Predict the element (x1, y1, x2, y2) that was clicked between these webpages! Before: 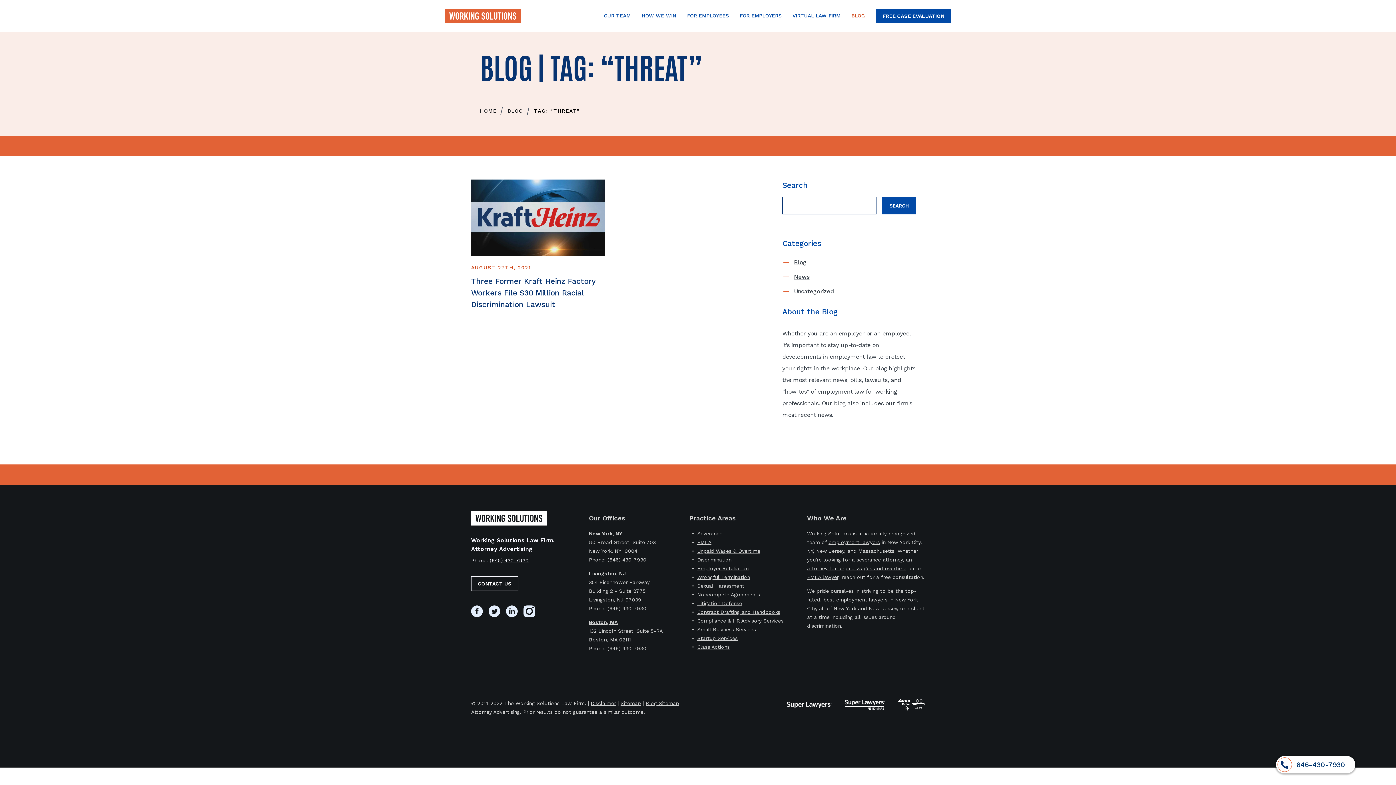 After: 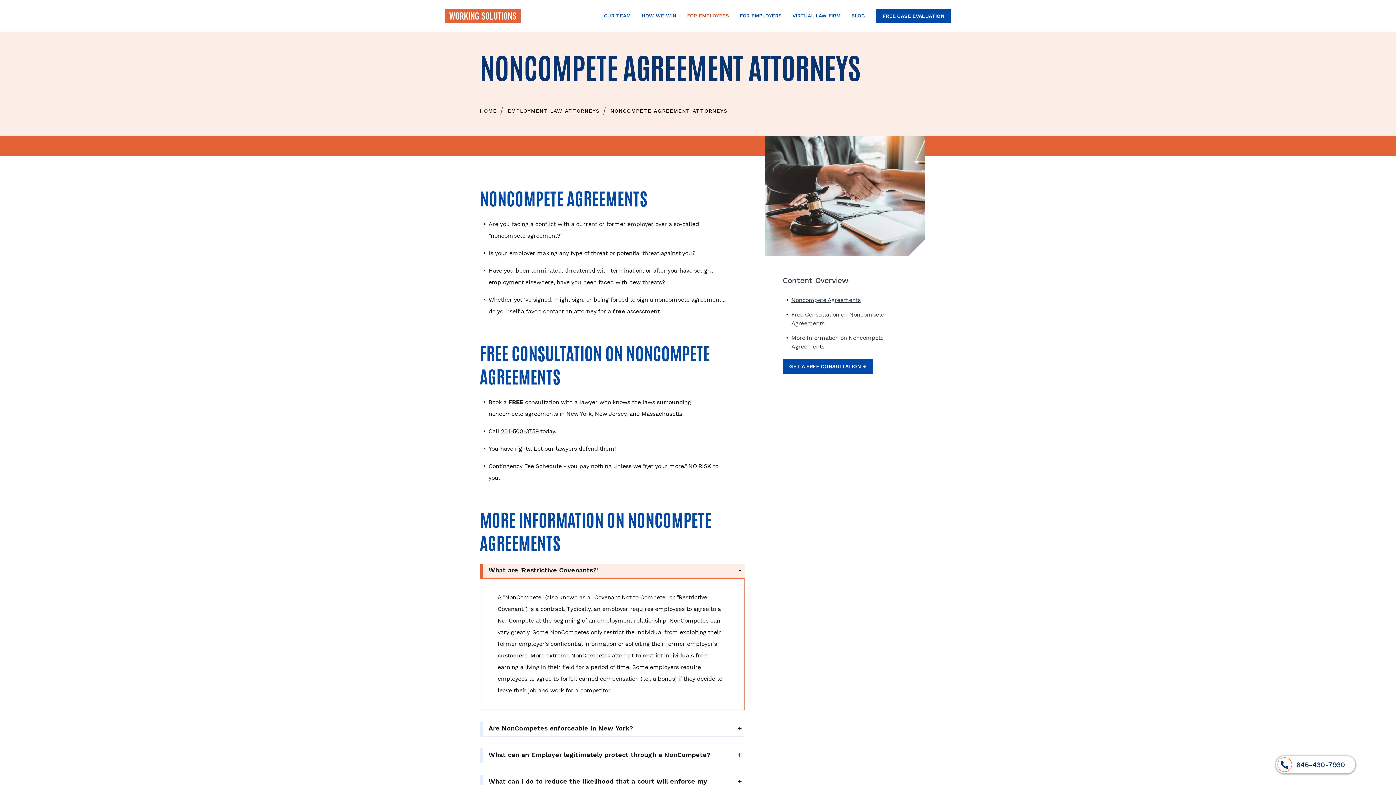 Action: bbox: (697, 591, 760, 597) label: Noncompete Agreements